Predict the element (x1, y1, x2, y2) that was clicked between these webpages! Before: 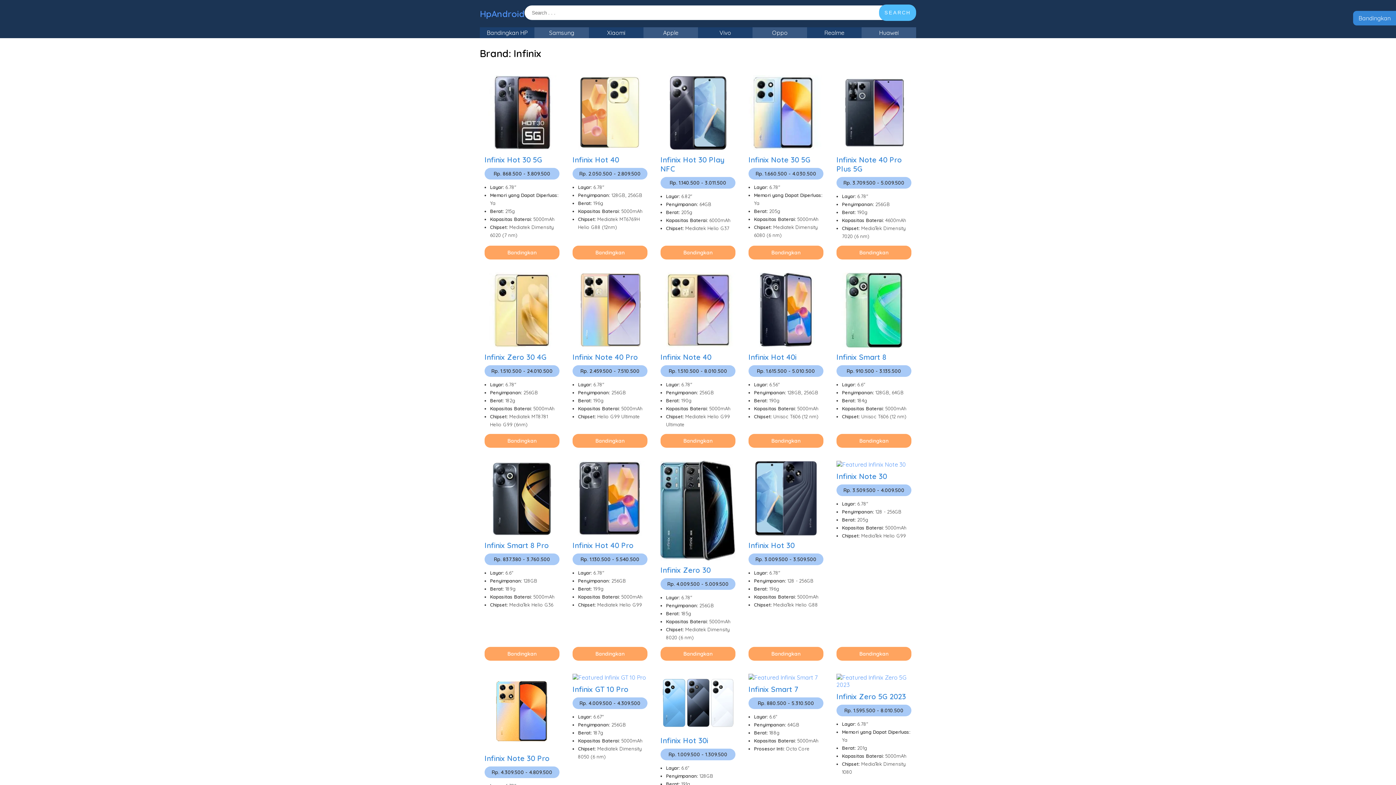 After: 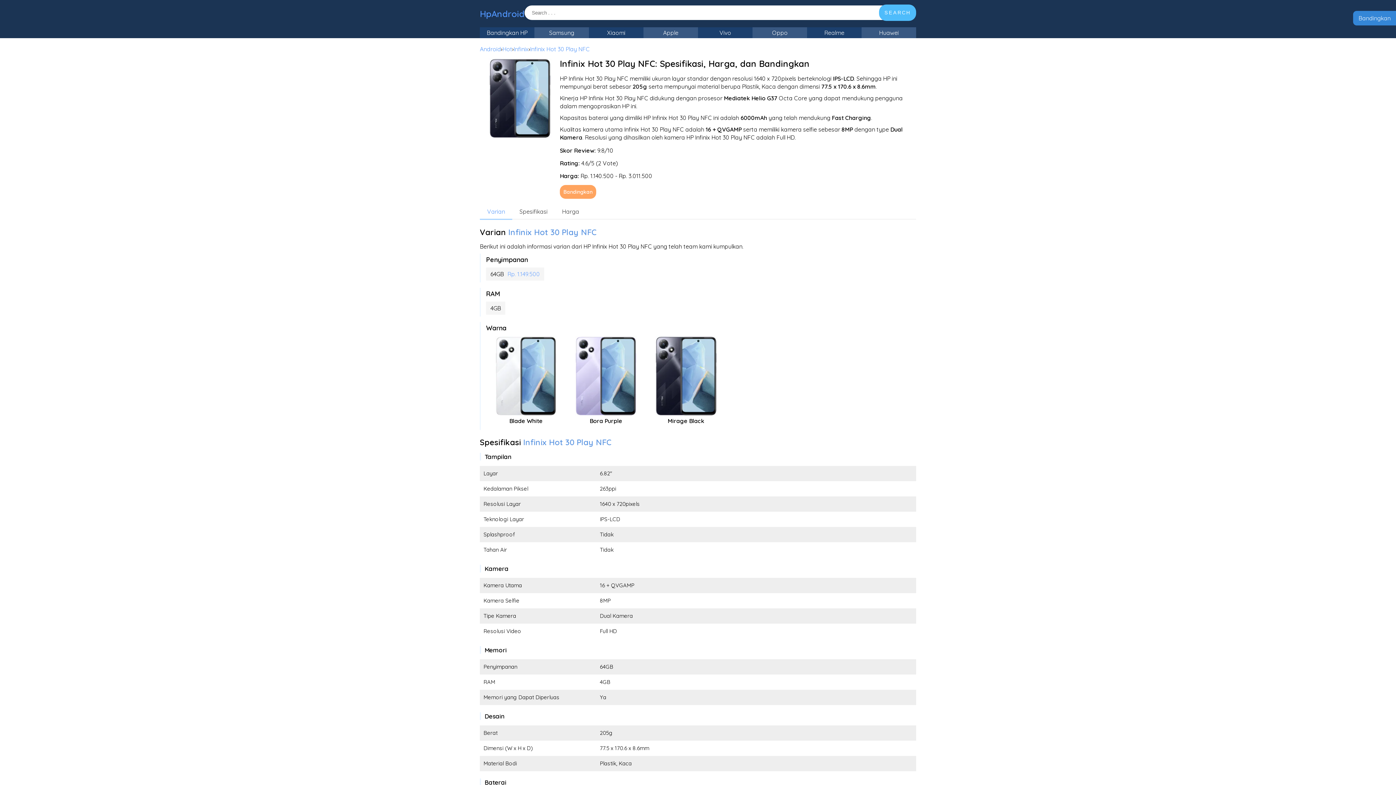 Action: bbox: (660, 75, 735, 237) label: Infinix Hot 30 Play NFC
Rp. 1.140.500 - 3.011.500
Layar: 6.82"
Penyimpanan: 64GB
Berat: 205g
Kapasitas Baterai: 6000mAh
Chipset: Mediatek Helio G37